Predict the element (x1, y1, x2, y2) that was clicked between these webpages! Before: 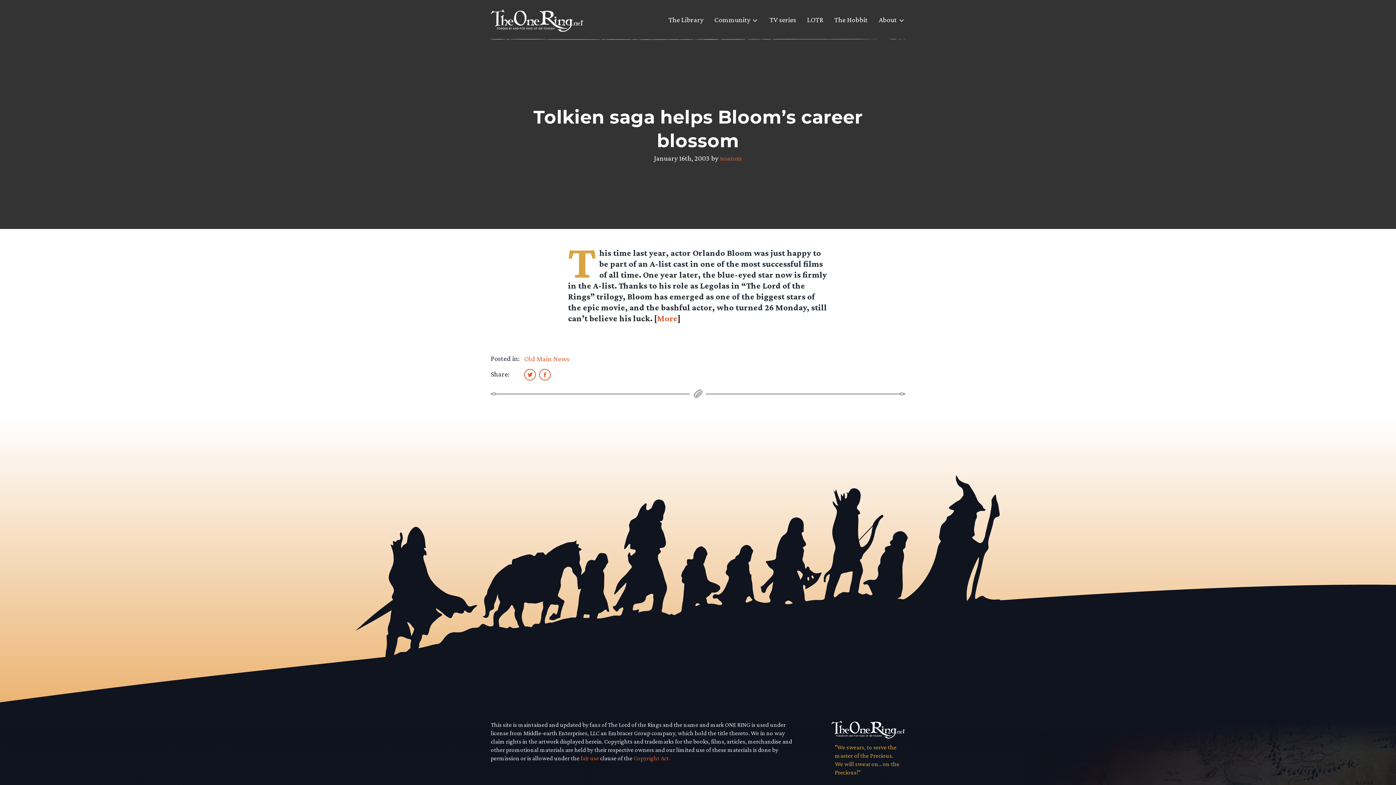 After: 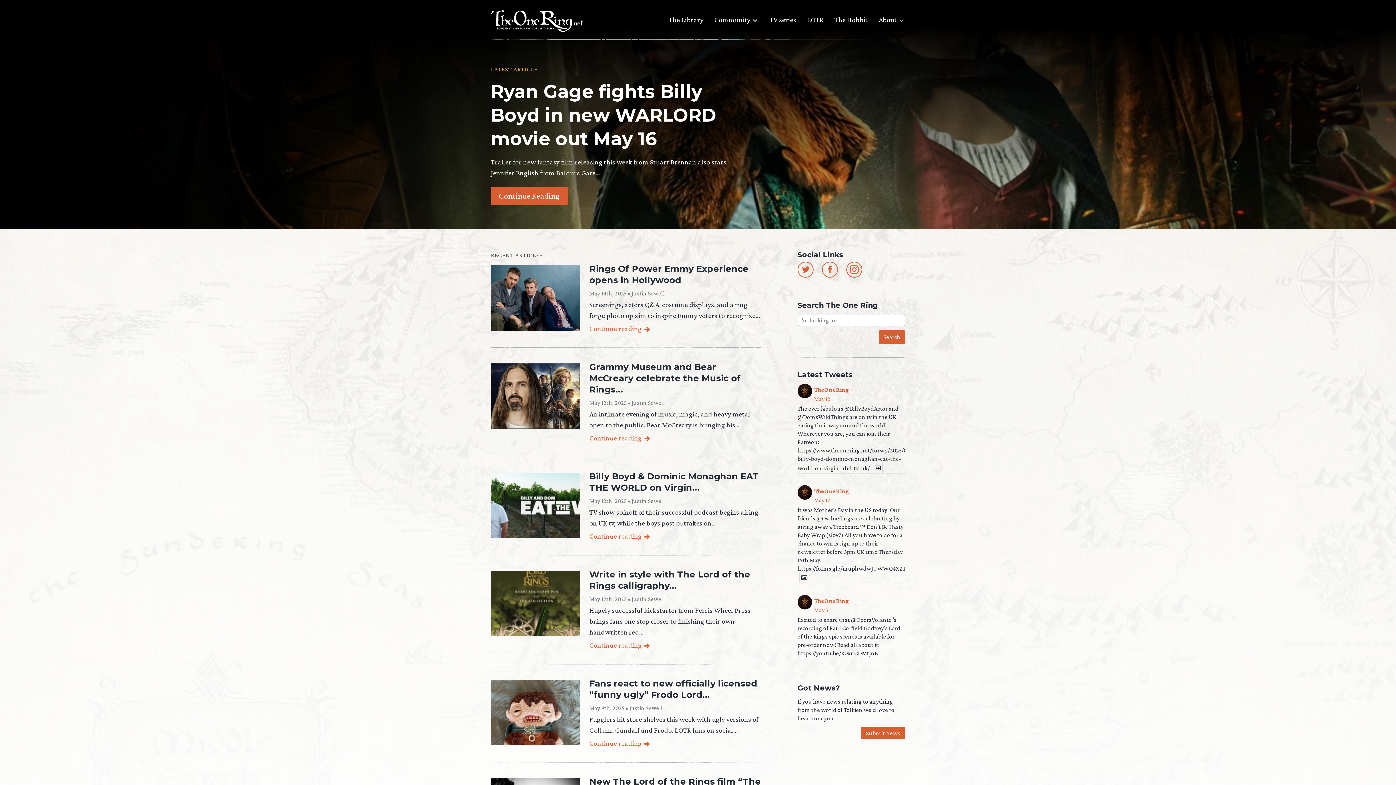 Action: bbox: (490, 8, 583, 30)